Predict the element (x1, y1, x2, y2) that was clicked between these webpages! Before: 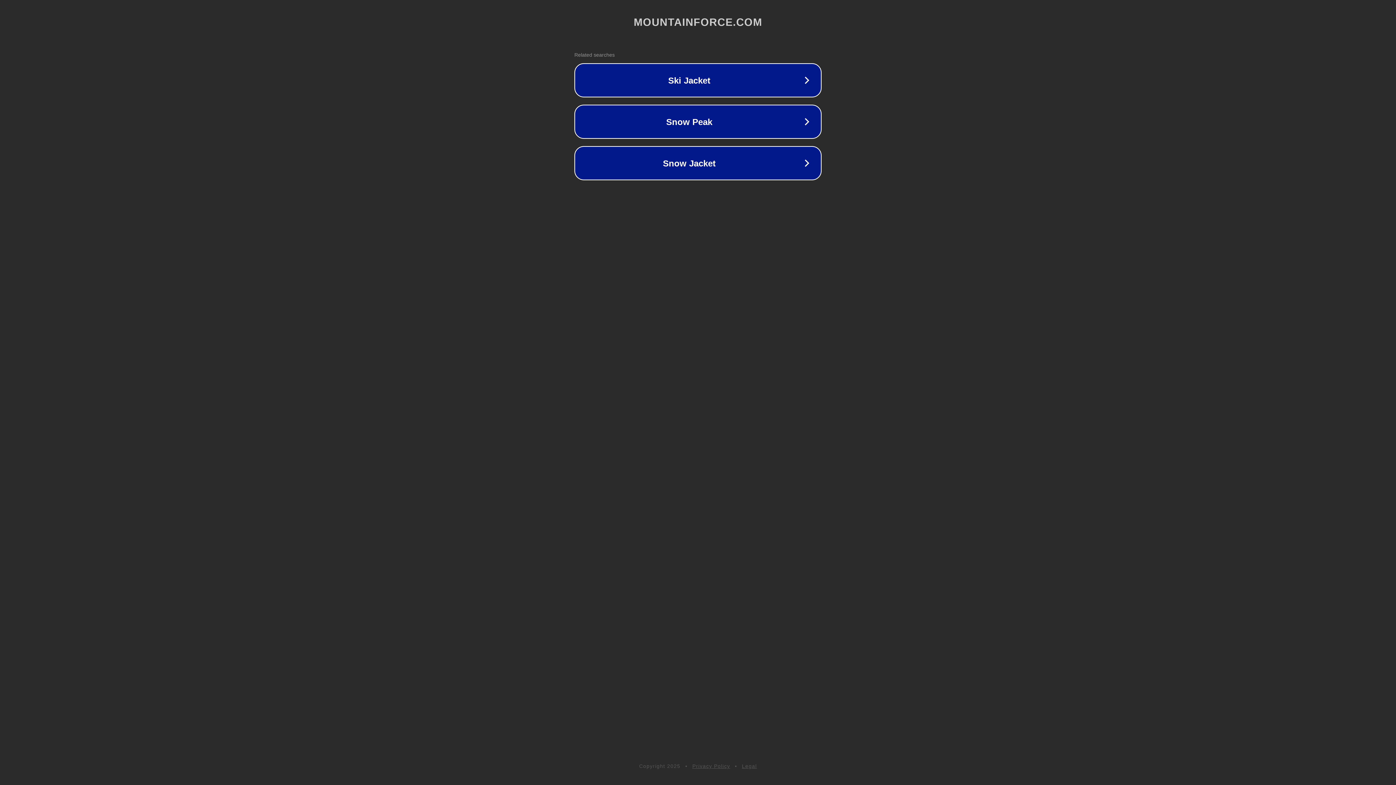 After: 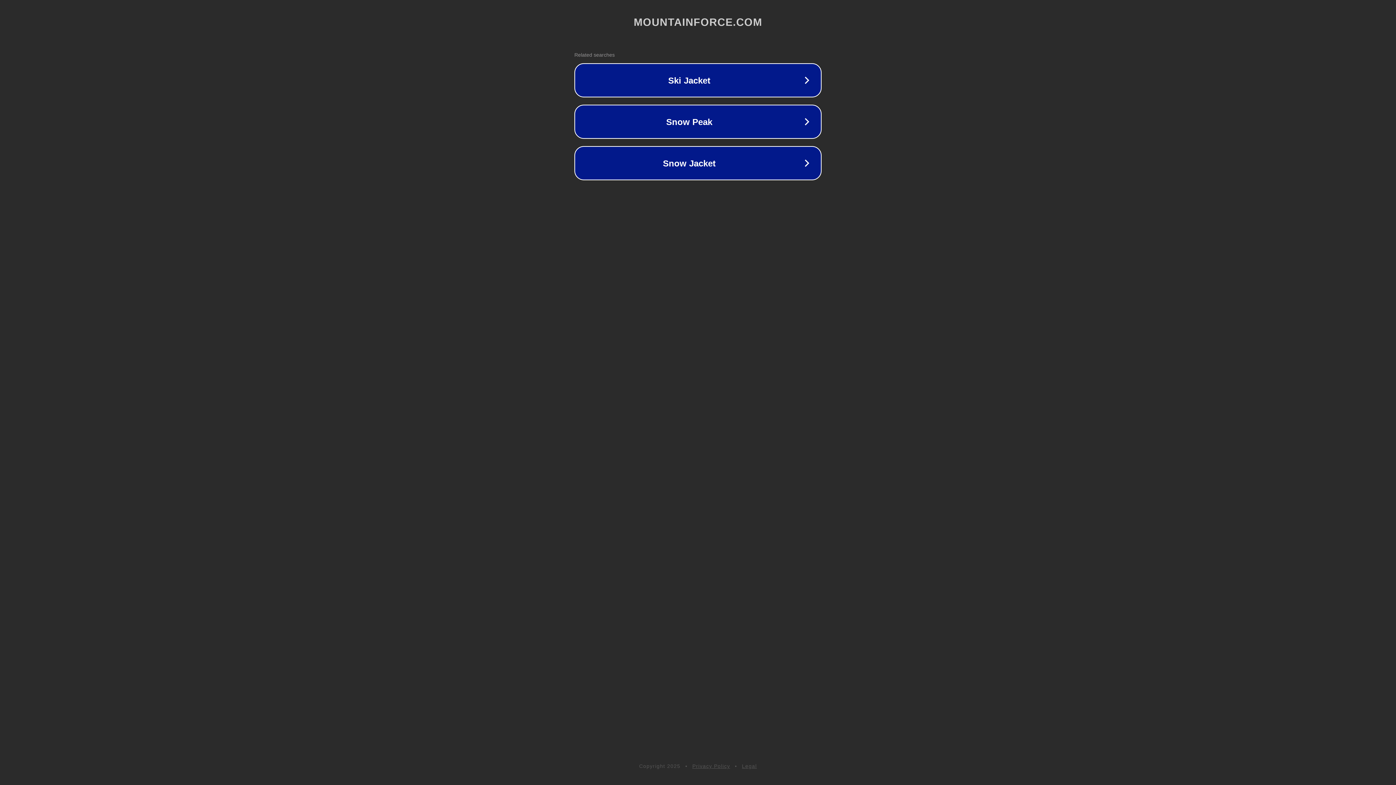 Action: label: Privacy Policy bbox: (692, 763, 730, 769)